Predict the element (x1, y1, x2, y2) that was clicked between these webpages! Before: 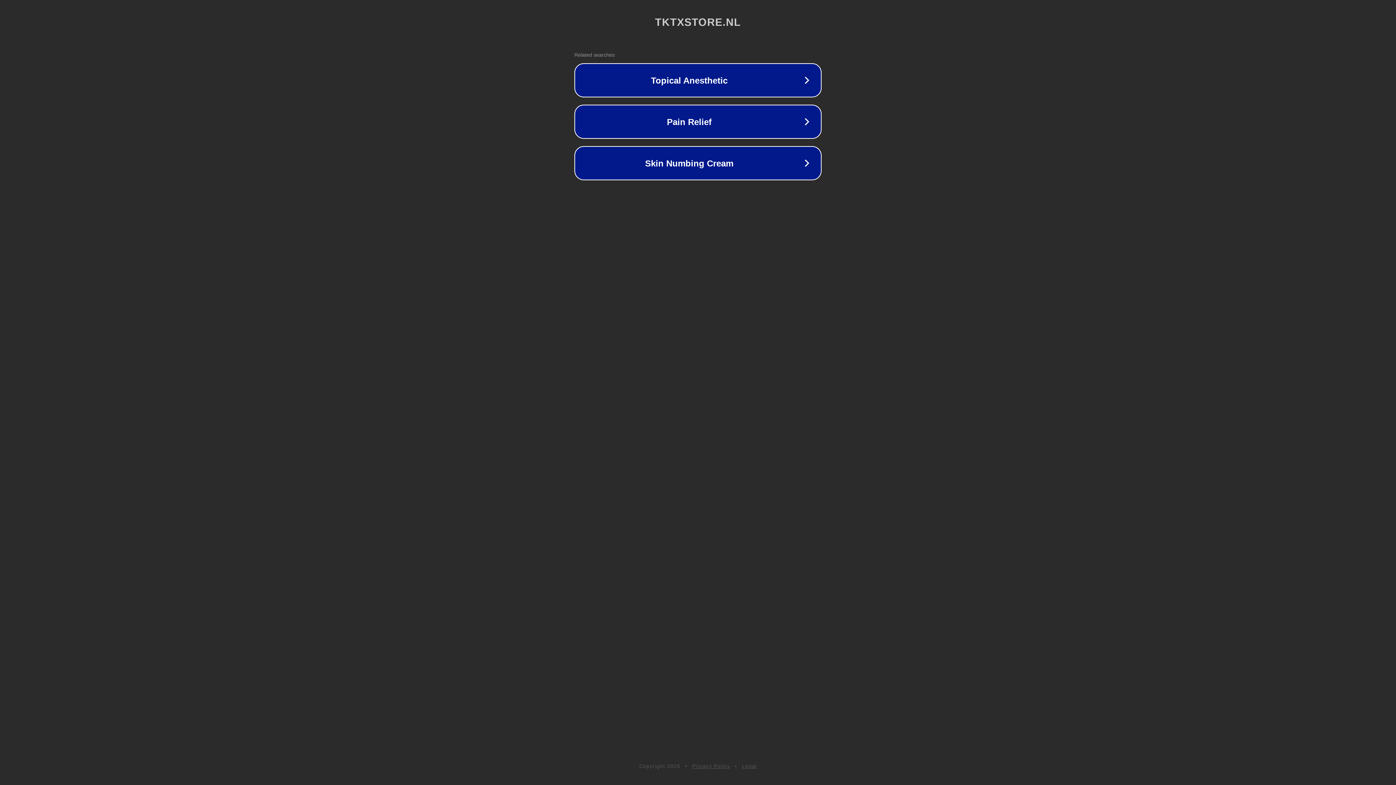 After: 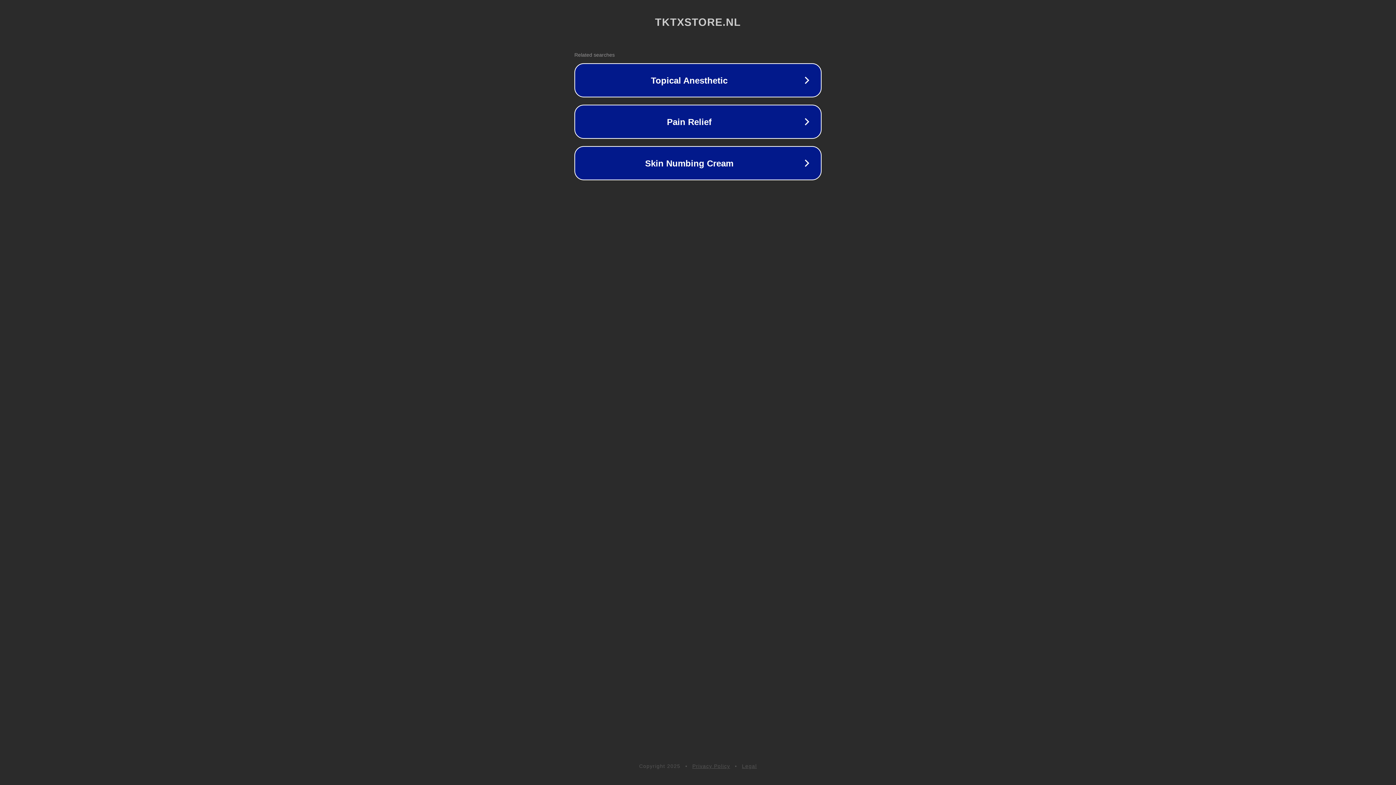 Action: bbox: (742, 763, 757, 769) label: Legal